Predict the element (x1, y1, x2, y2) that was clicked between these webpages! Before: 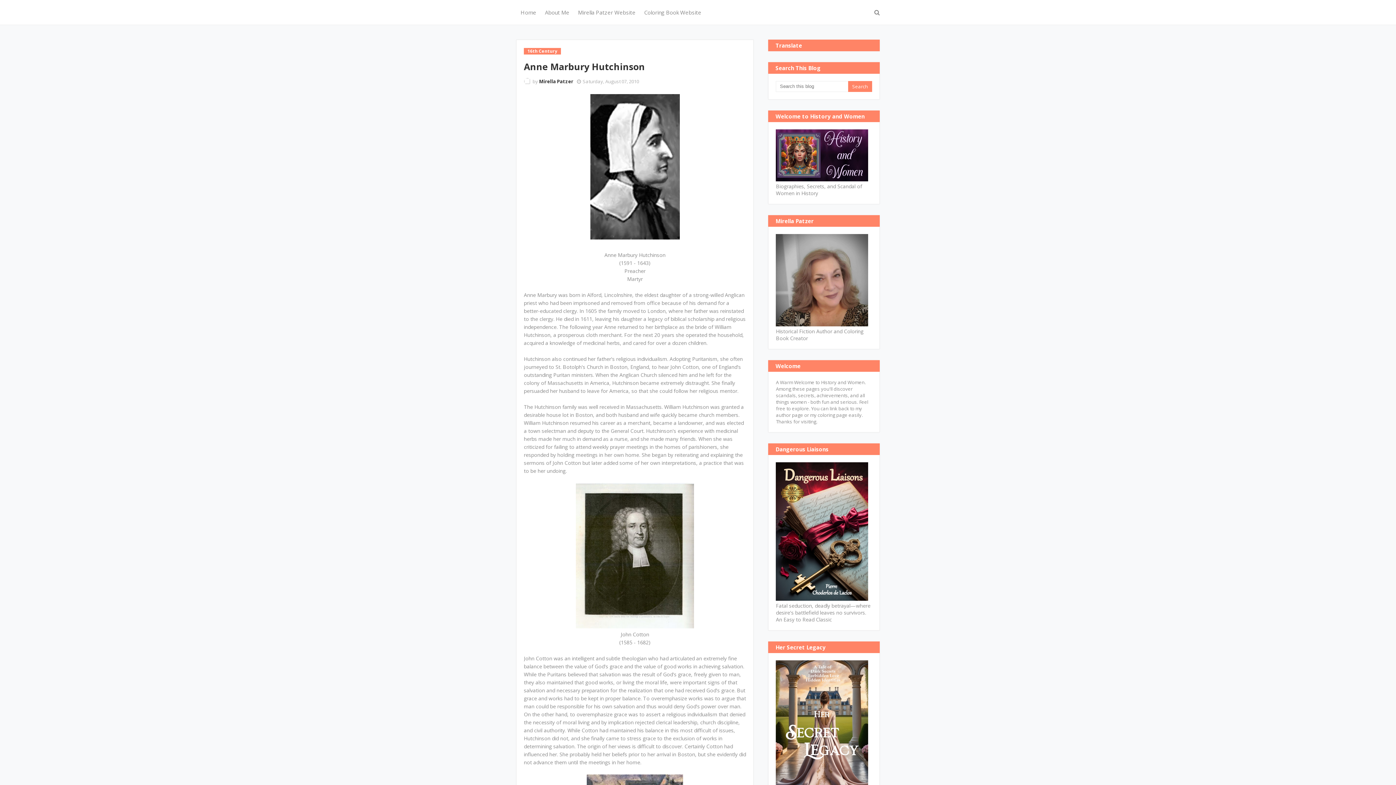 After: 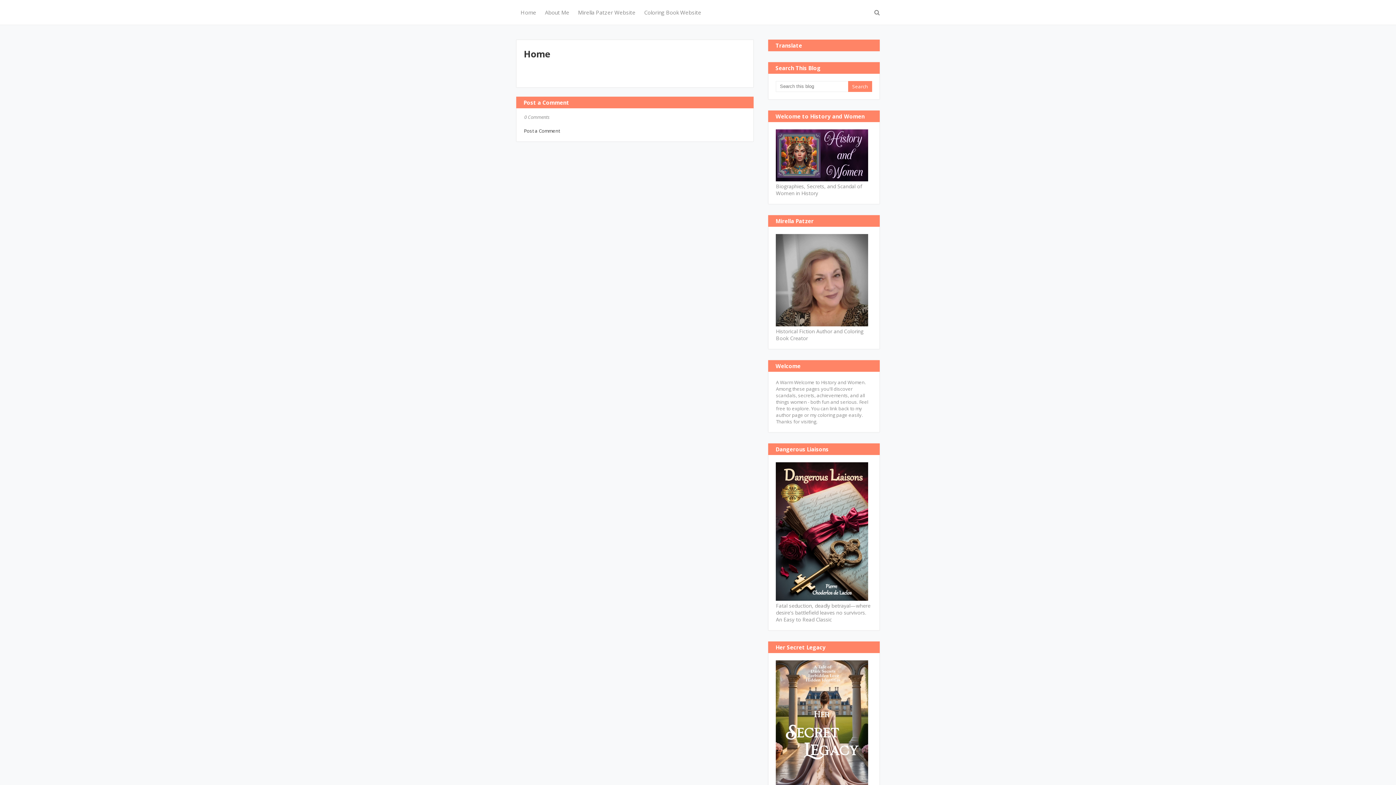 Action: label: Home bbox: (516, 0, 540, 24)